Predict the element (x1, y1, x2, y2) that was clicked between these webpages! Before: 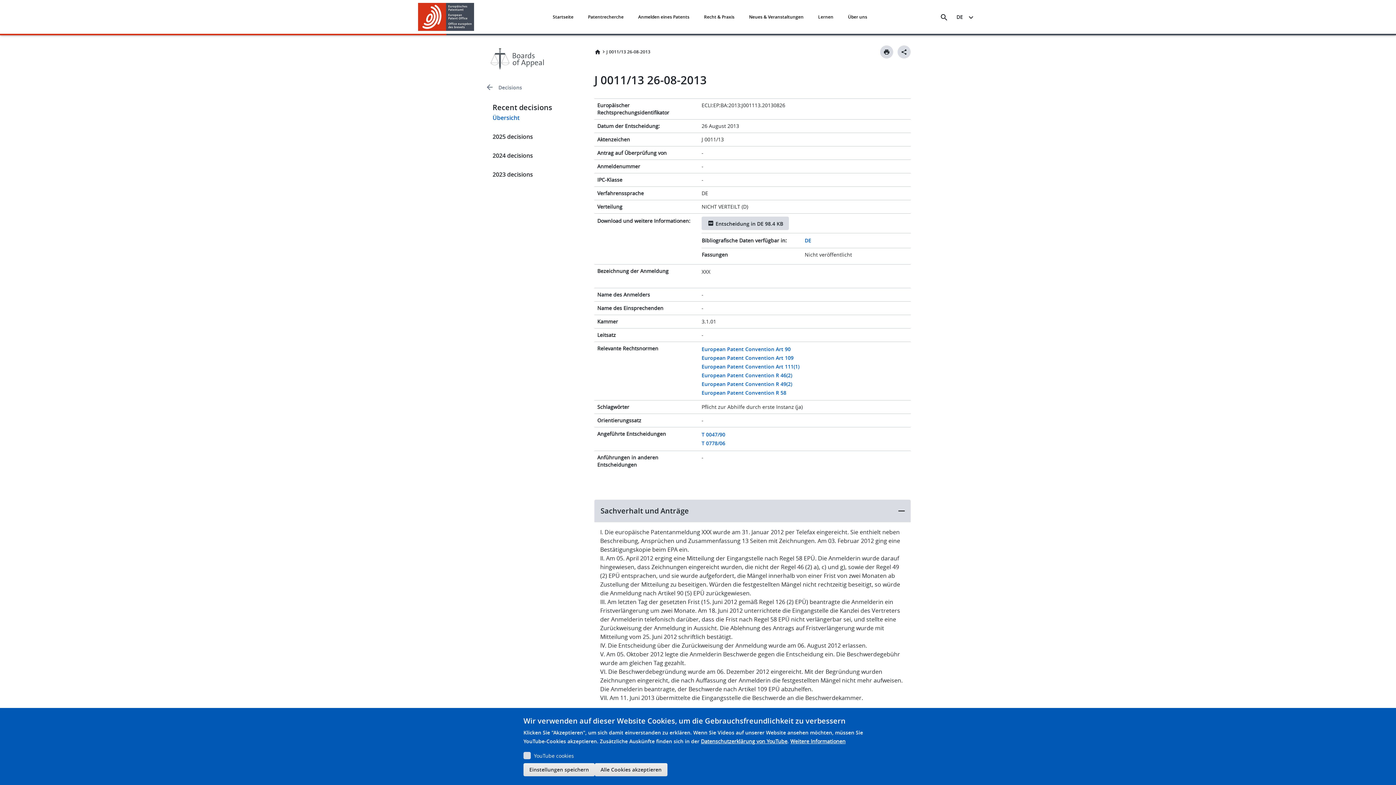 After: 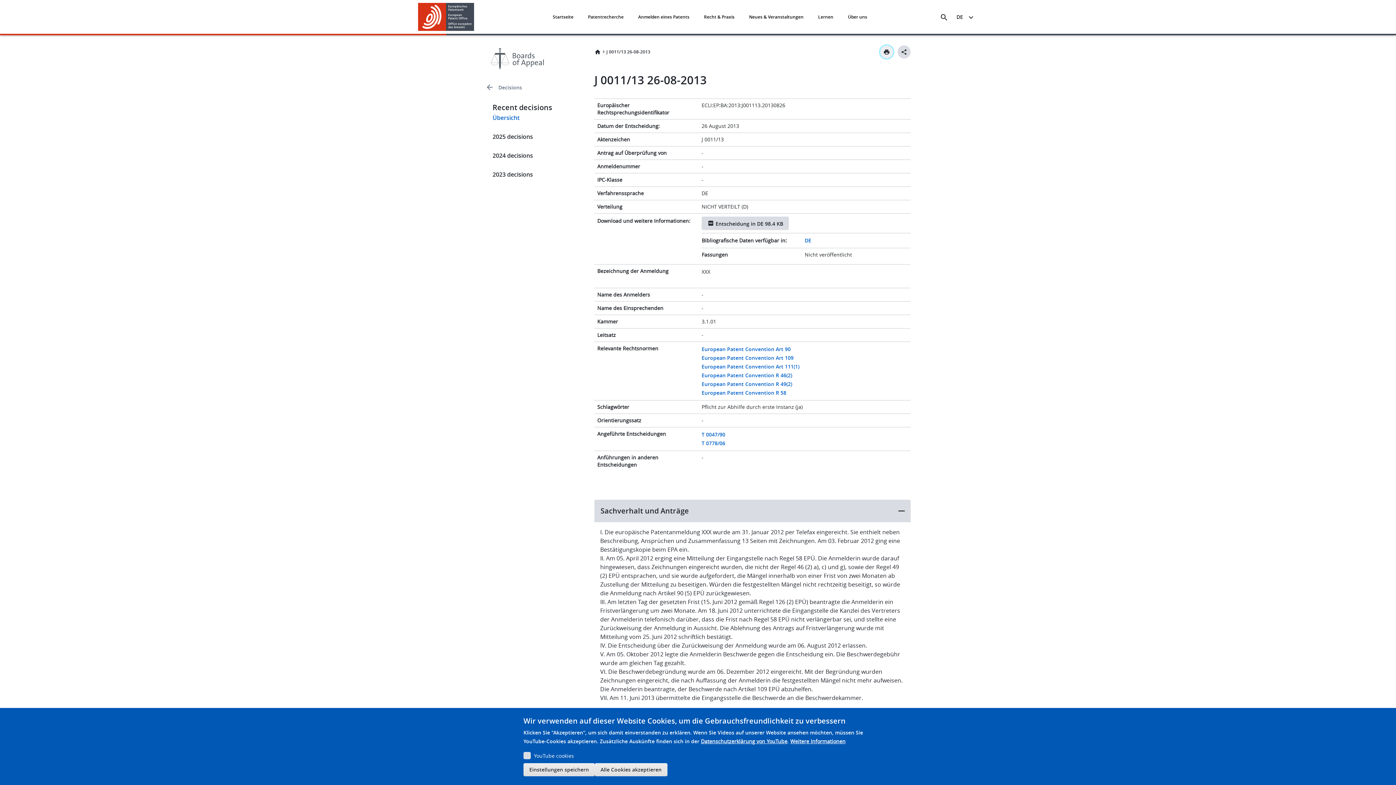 Action: bbox: (880, 45, 893, 58)